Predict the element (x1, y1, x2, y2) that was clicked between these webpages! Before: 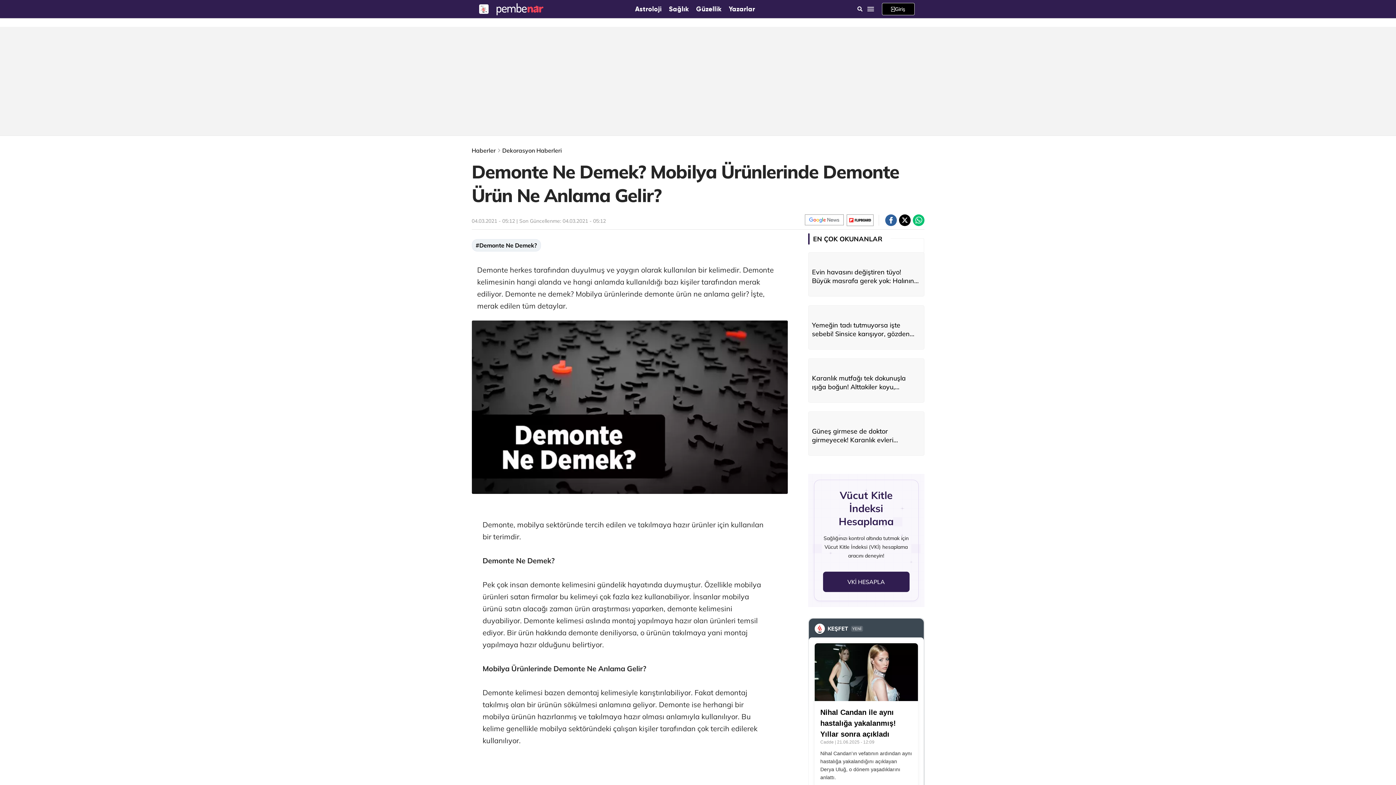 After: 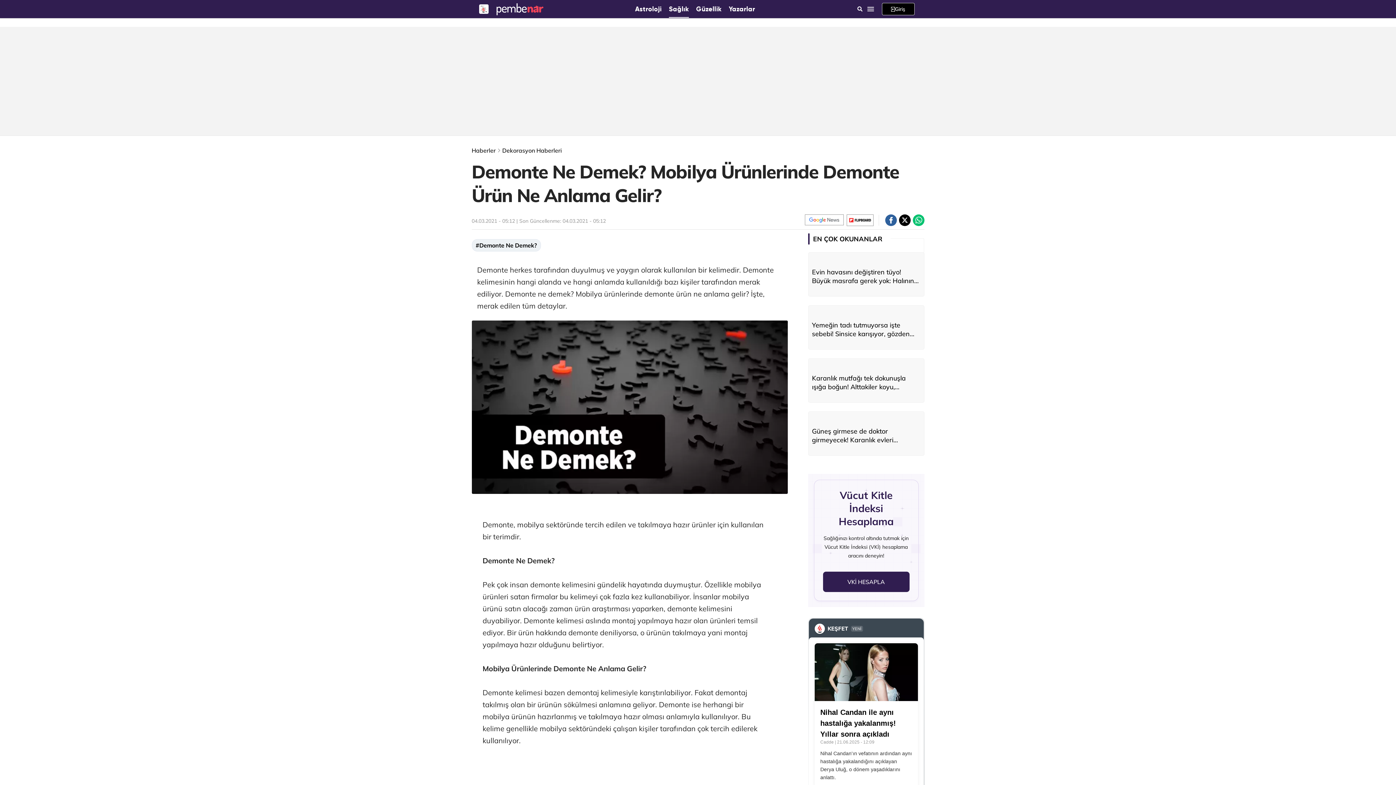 Action: label: Sağlık bbox: (669, 0, 689, 18)